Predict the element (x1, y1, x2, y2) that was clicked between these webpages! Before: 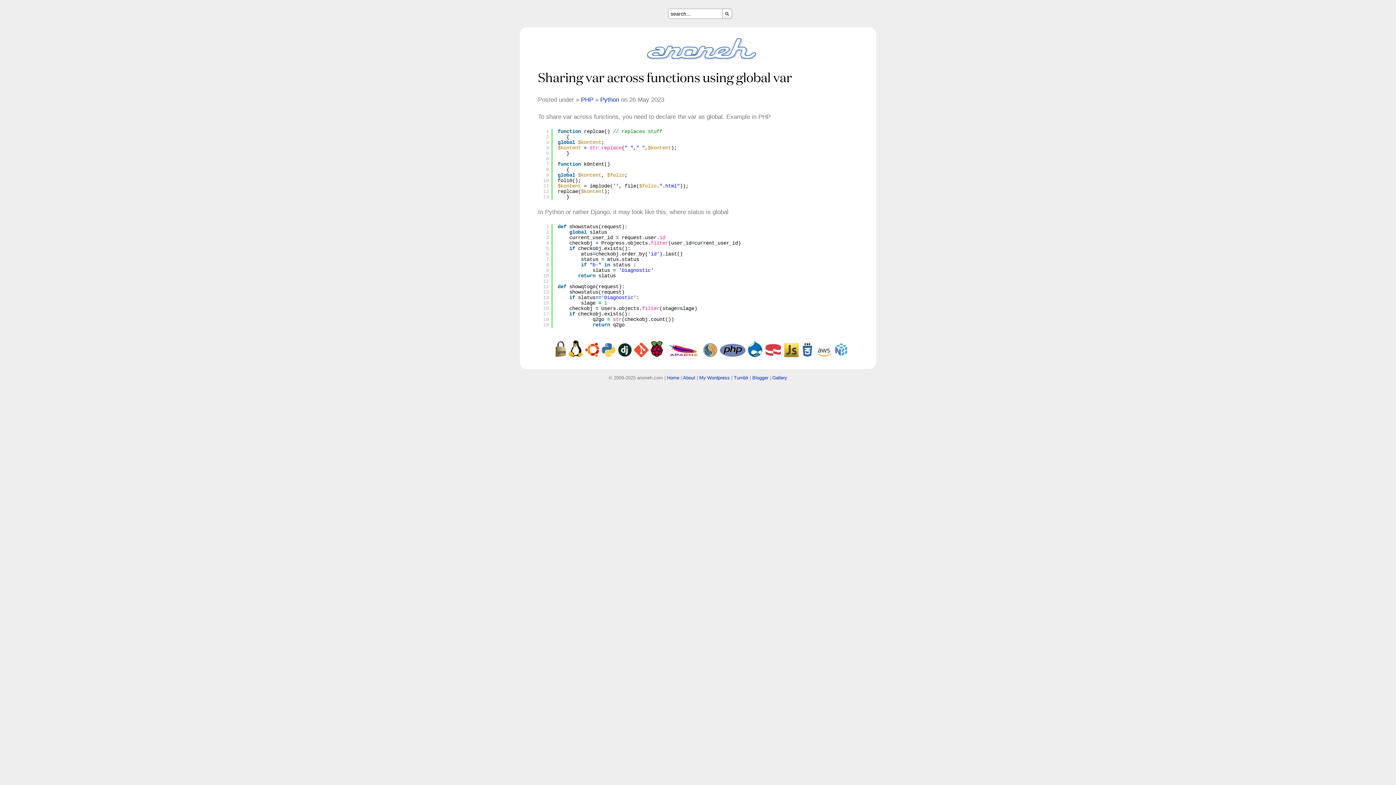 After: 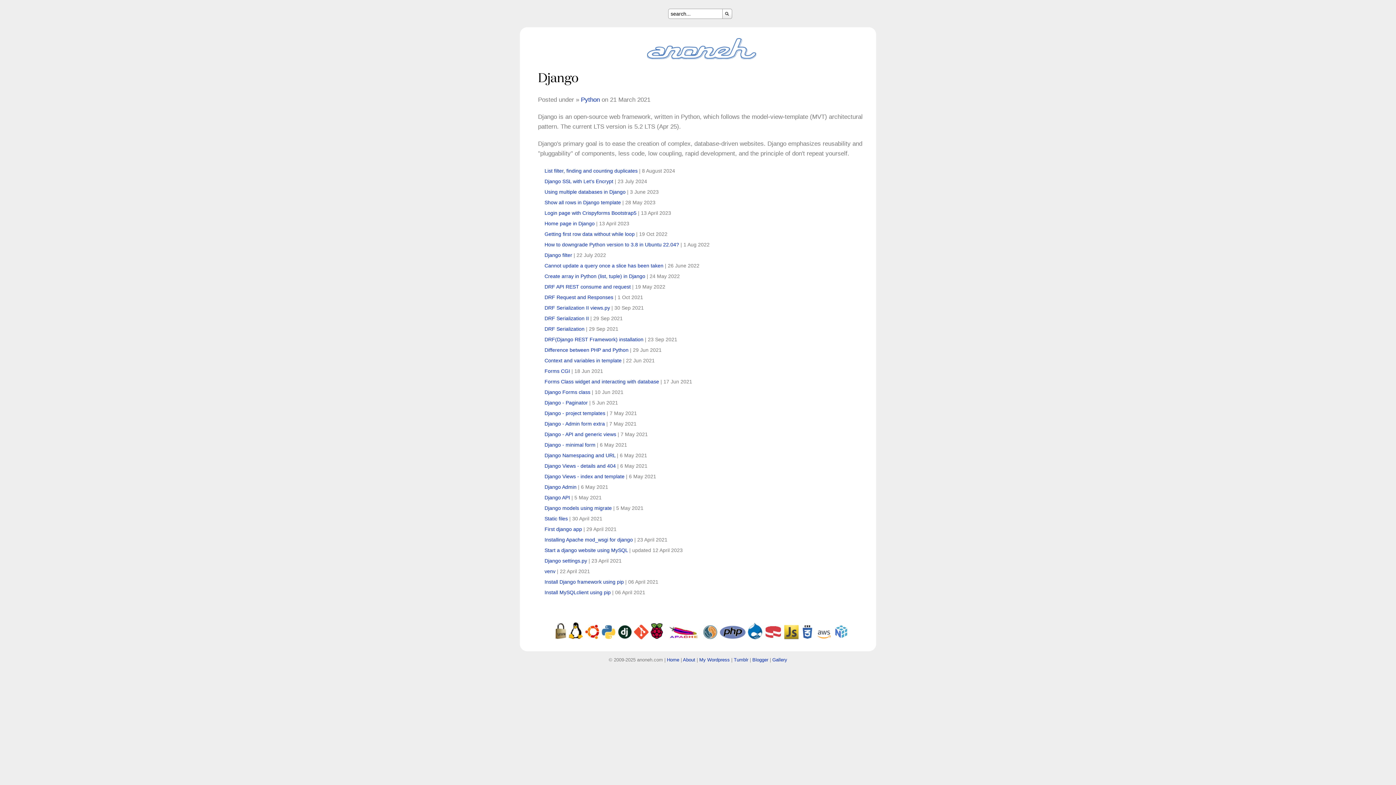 Action: bbox: (617, 352, 632, 358)